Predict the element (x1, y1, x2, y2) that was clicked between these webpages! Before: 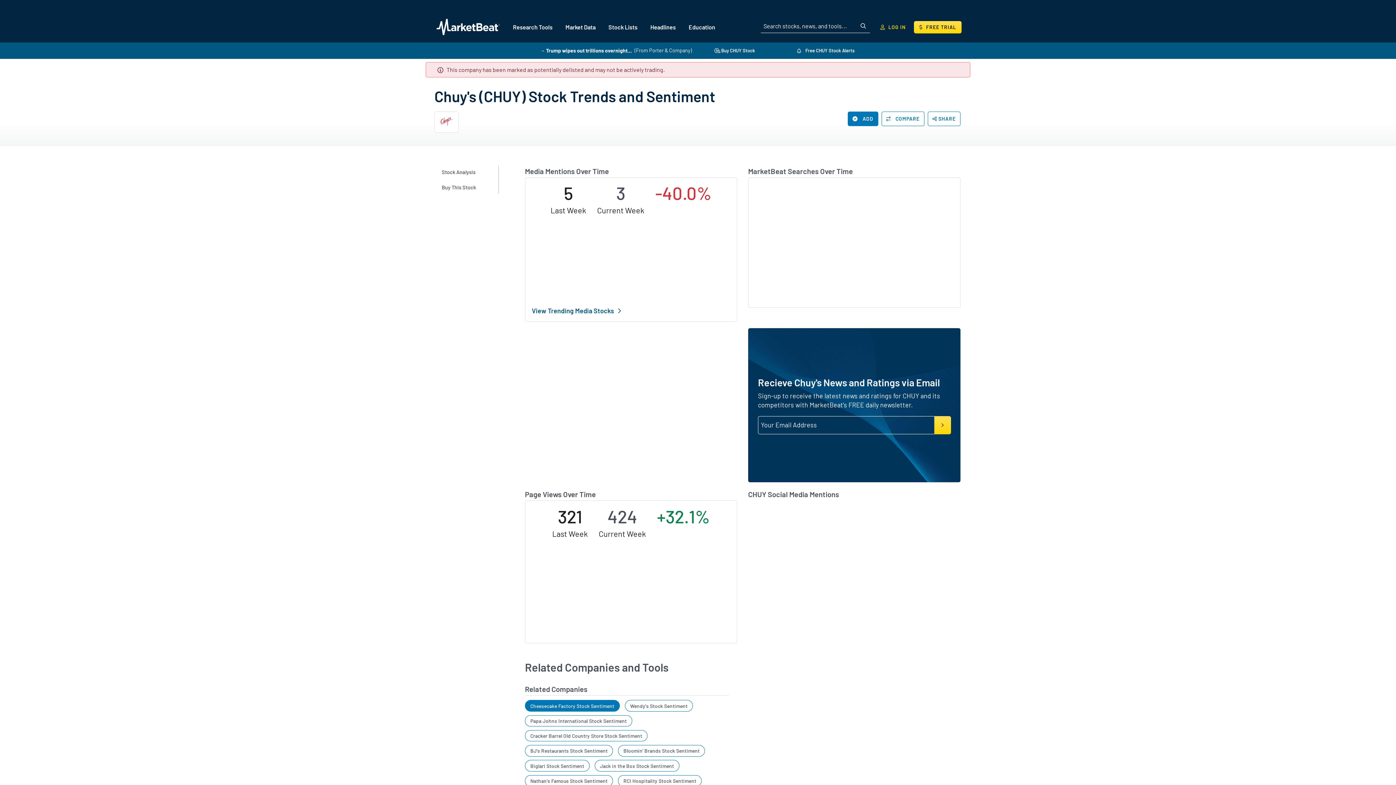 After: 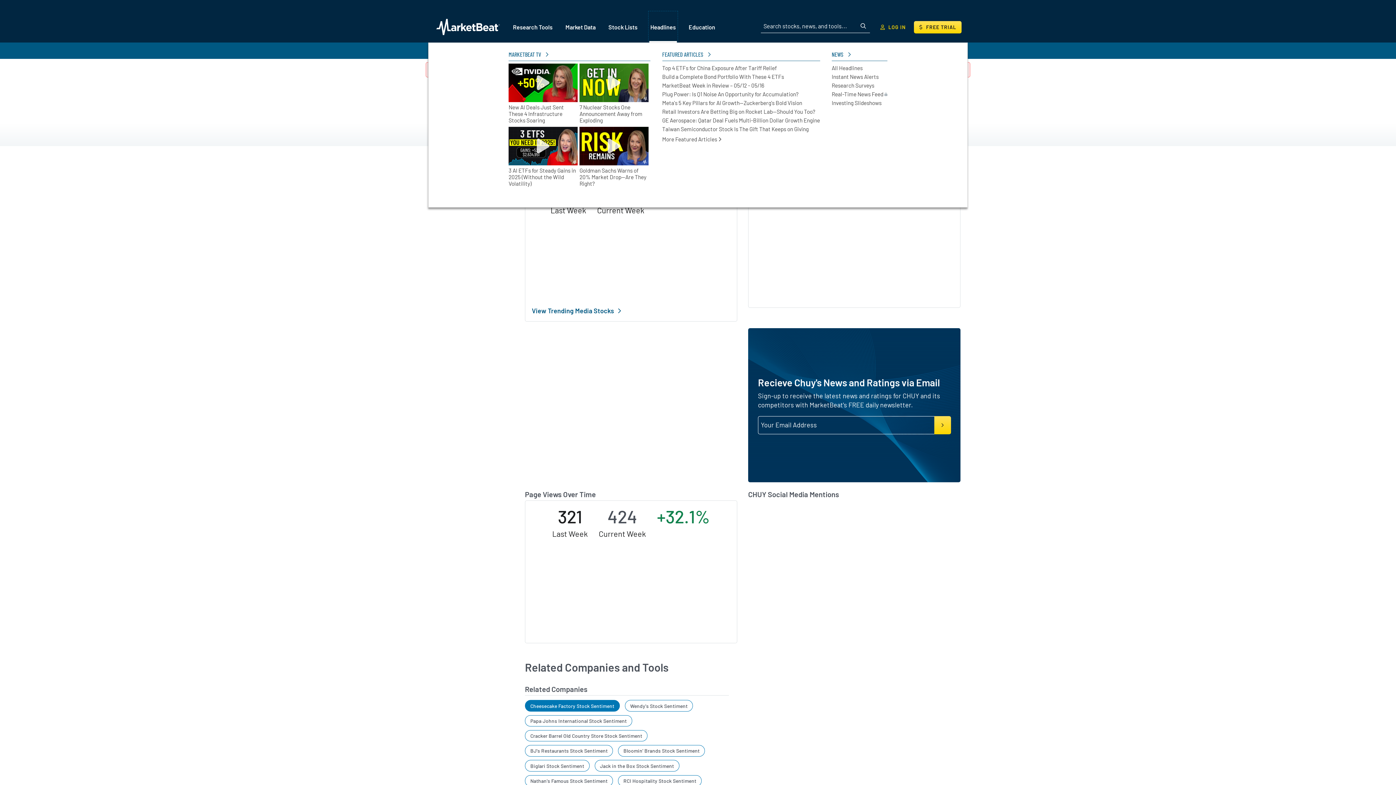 Action: label: Headlines bbox: (649, 12, 677, 41)